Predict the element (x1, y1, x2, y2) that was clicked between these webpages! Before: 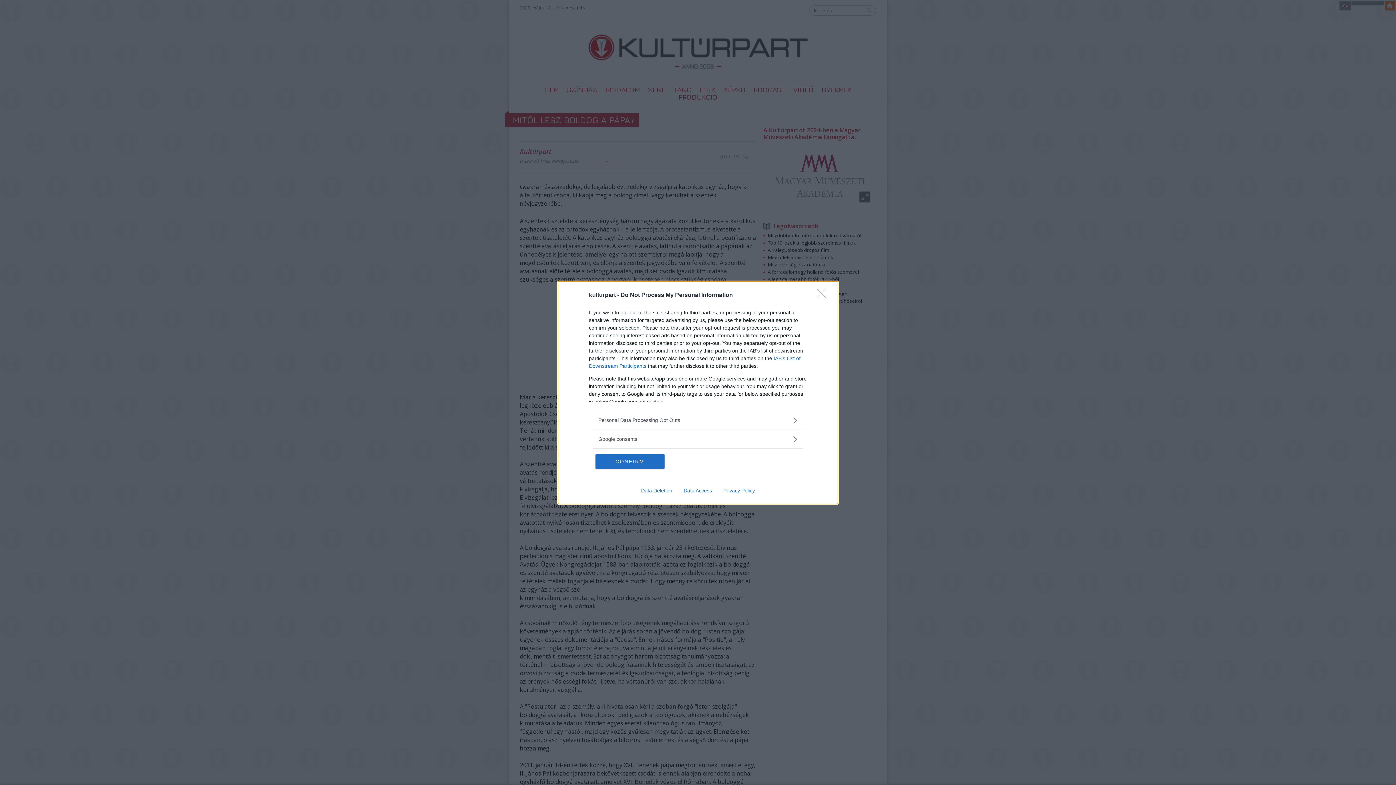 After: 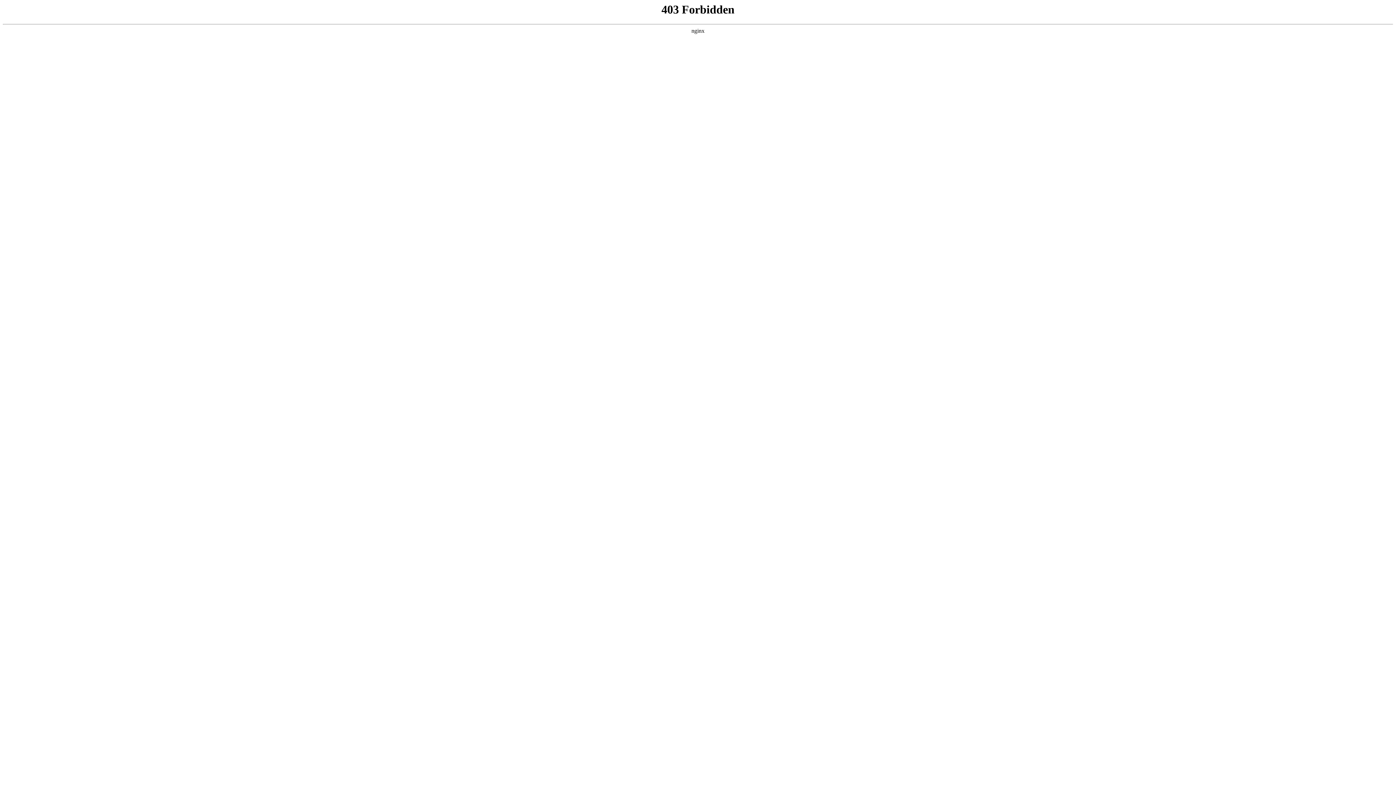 Action: label: Data Deletion bbox: (635, 487, 678, 493)